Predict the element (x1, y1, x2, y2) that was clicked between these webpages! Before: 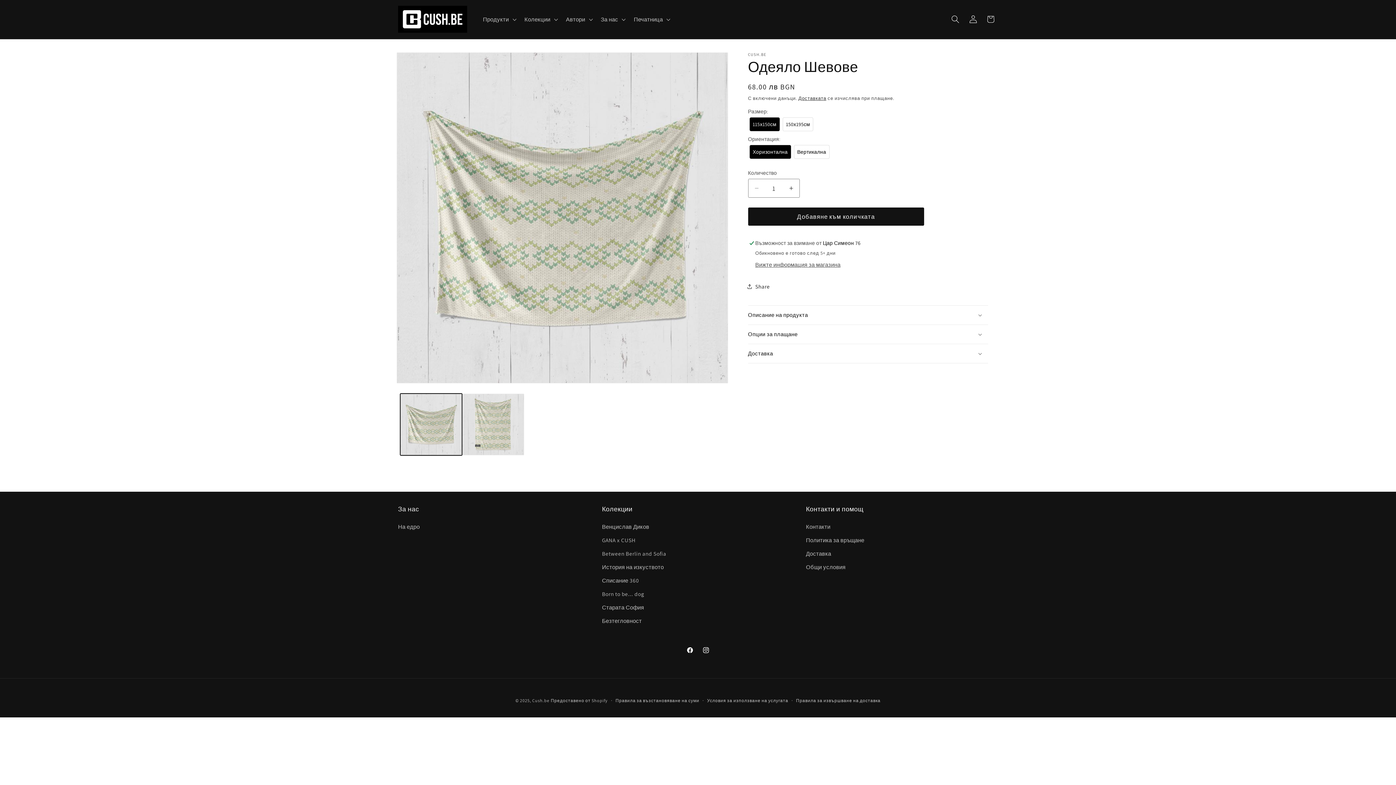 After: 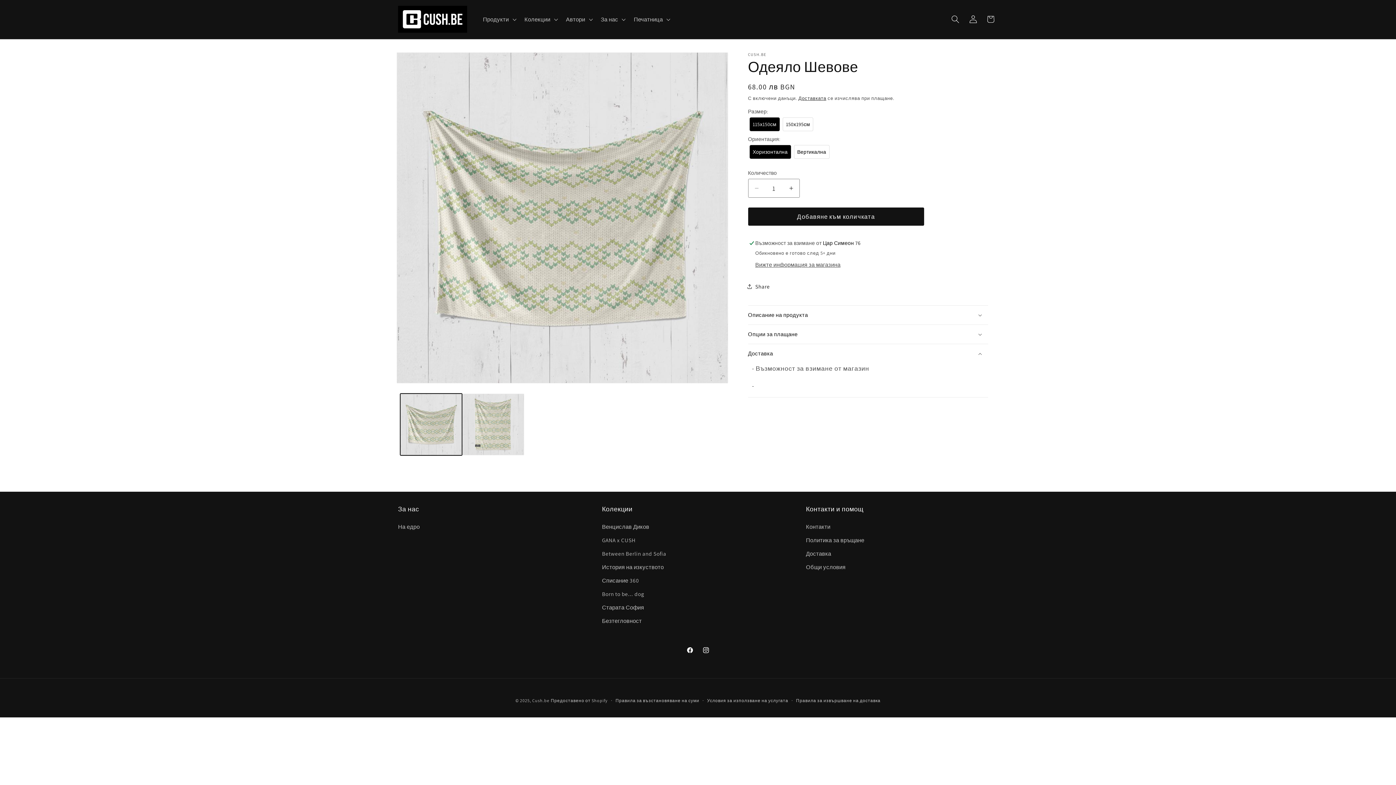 Action: bbox: (748, 344, 988, 363) label: Доставка